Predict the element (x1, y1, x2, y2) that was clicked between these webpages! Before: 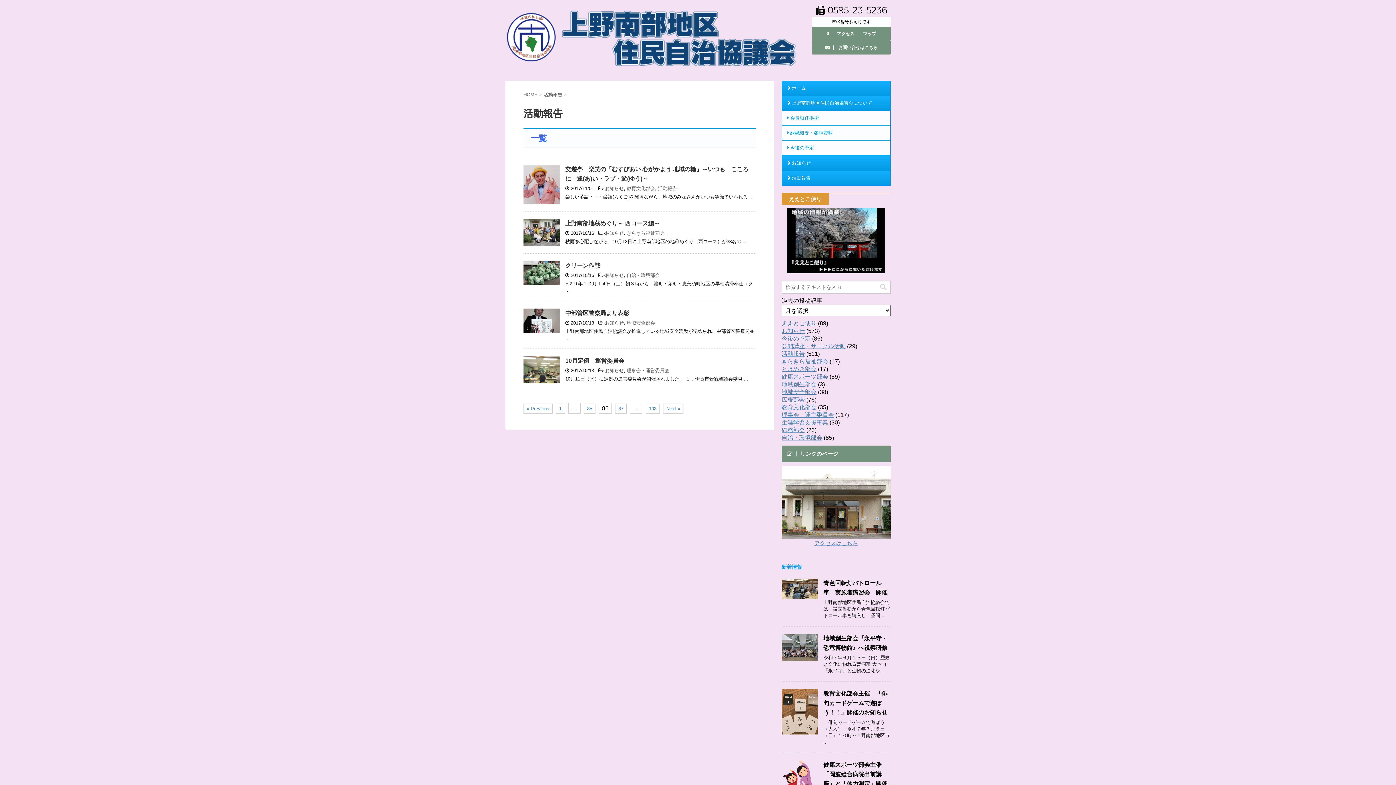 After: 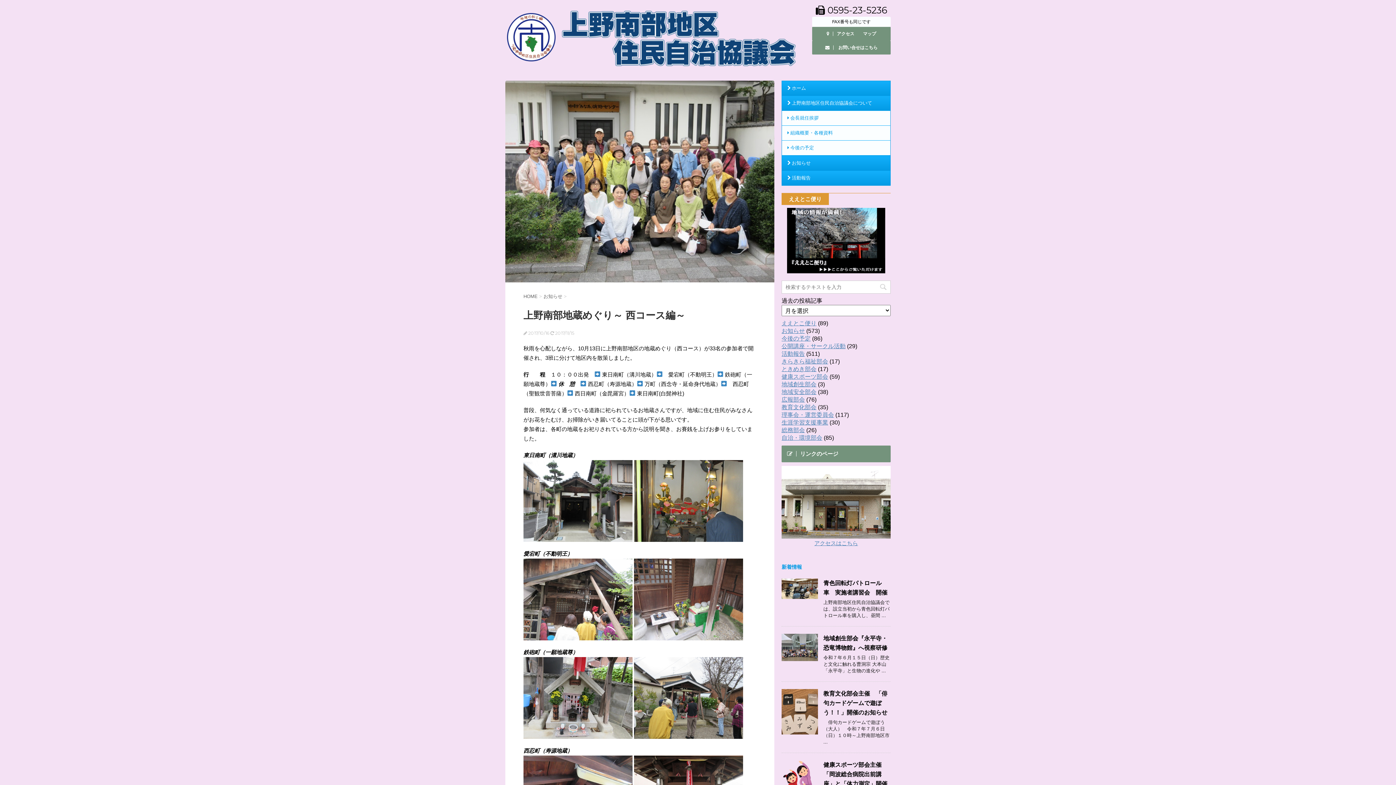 Action: bbox: (523, 239, 560, 245)